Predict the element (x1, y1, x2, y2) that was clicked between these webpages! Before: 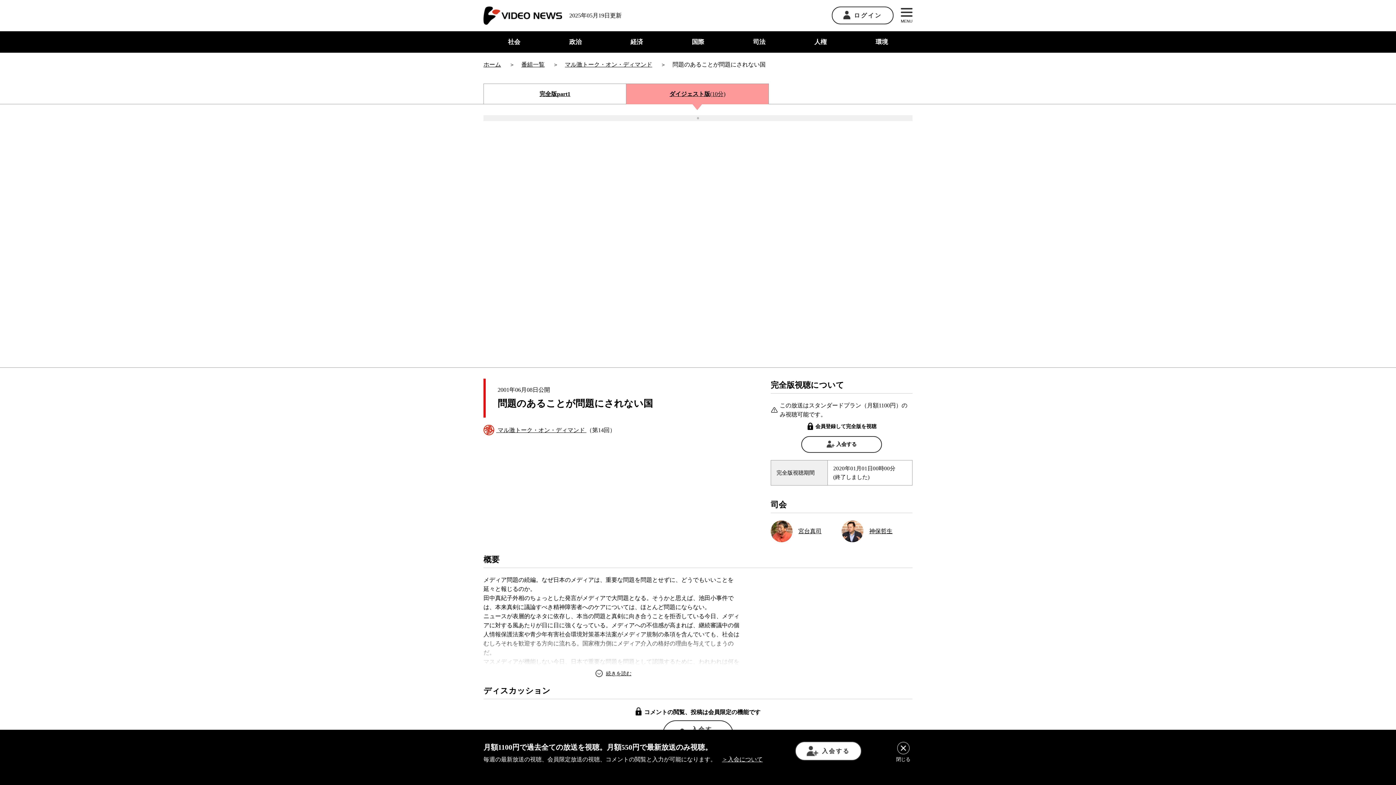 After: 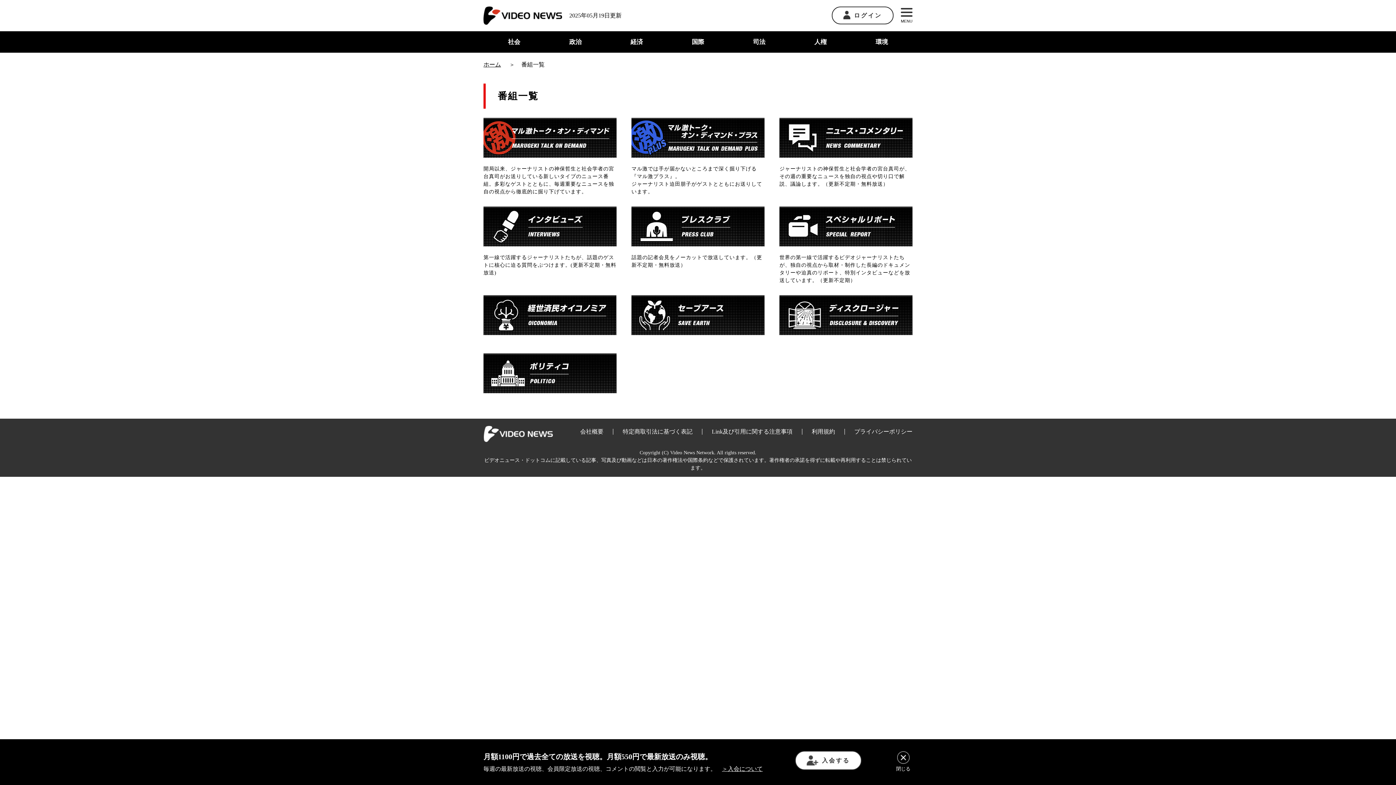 Action: label: 番組一覧 bbox: (521, 61, 544, 67)